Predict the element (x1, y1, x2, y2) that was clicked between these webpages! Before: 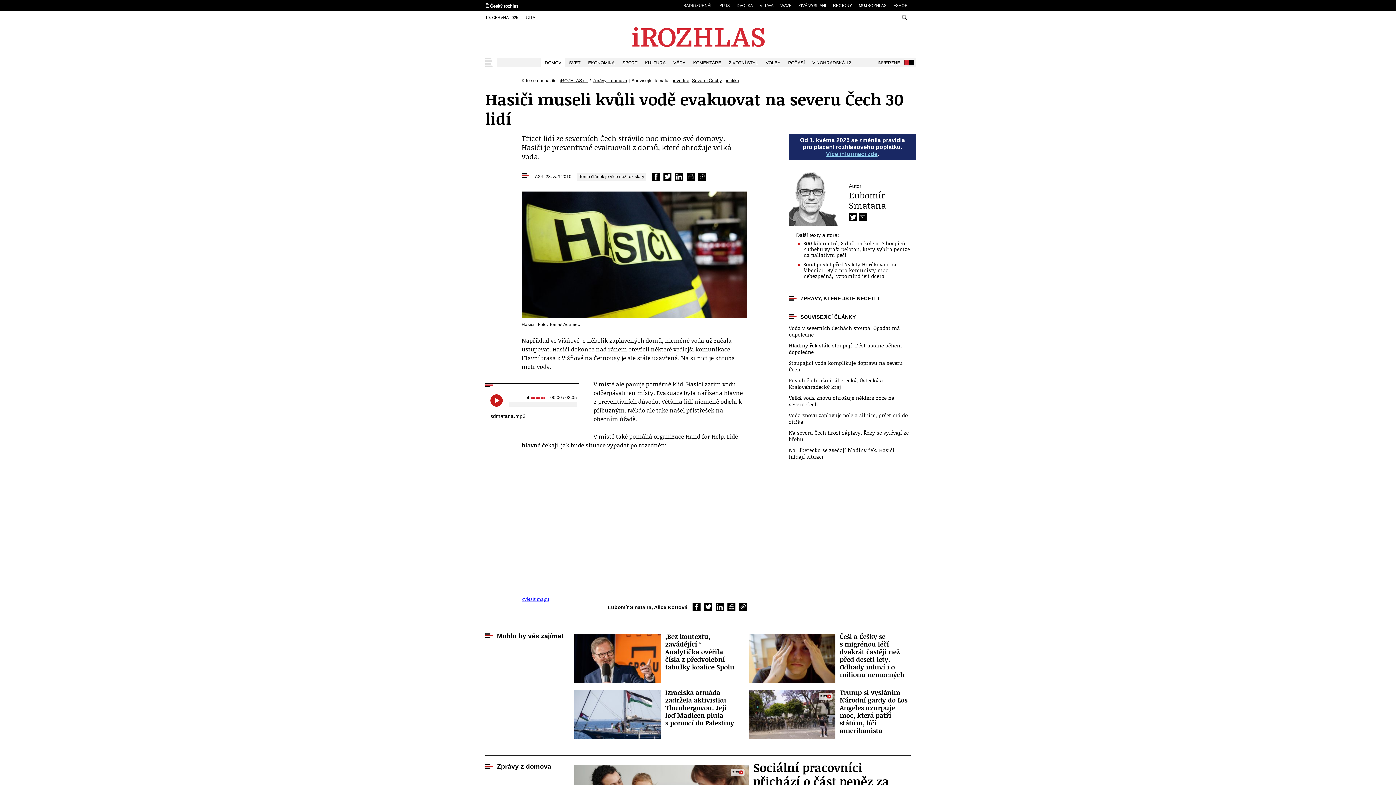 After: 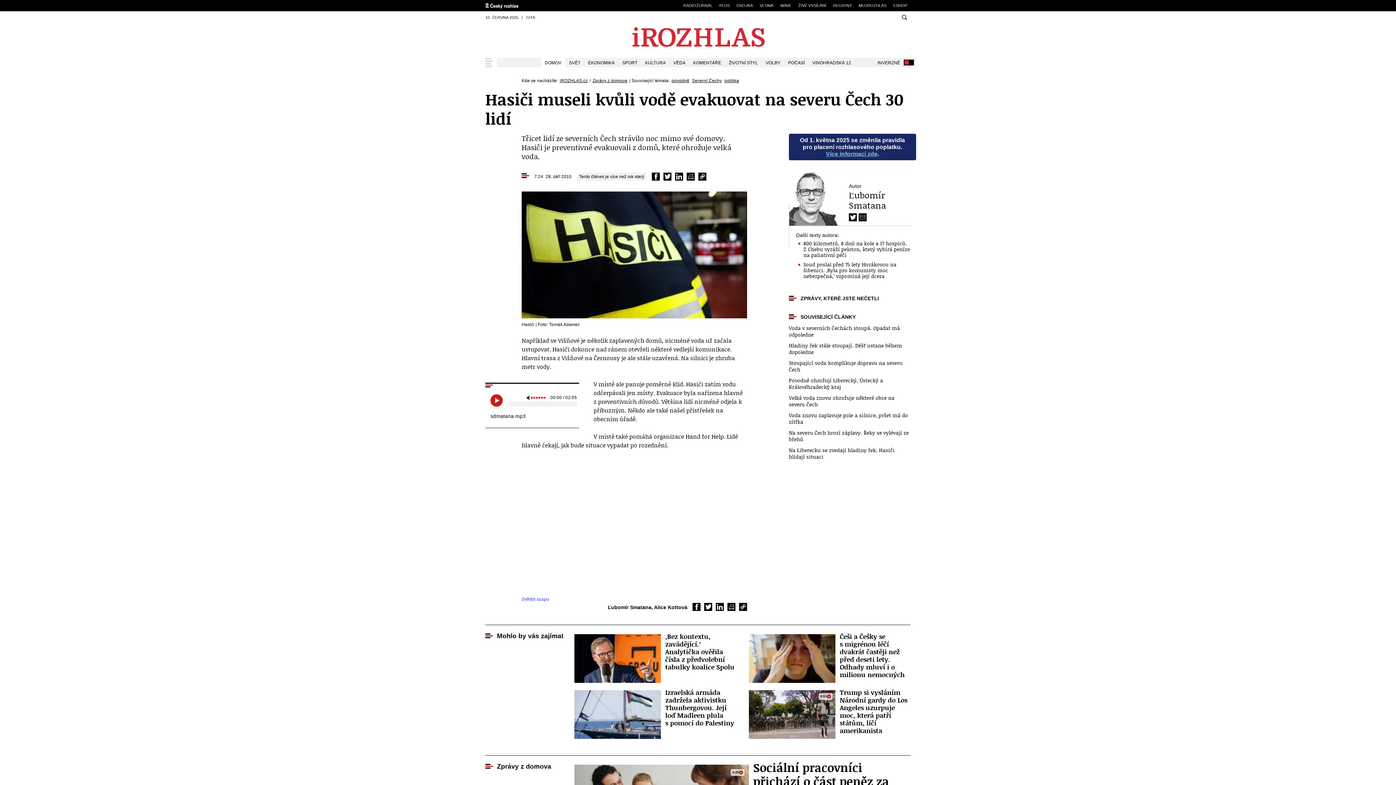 Action: bbox: (521, 596, 549, 602) label: Zvětšit mapu